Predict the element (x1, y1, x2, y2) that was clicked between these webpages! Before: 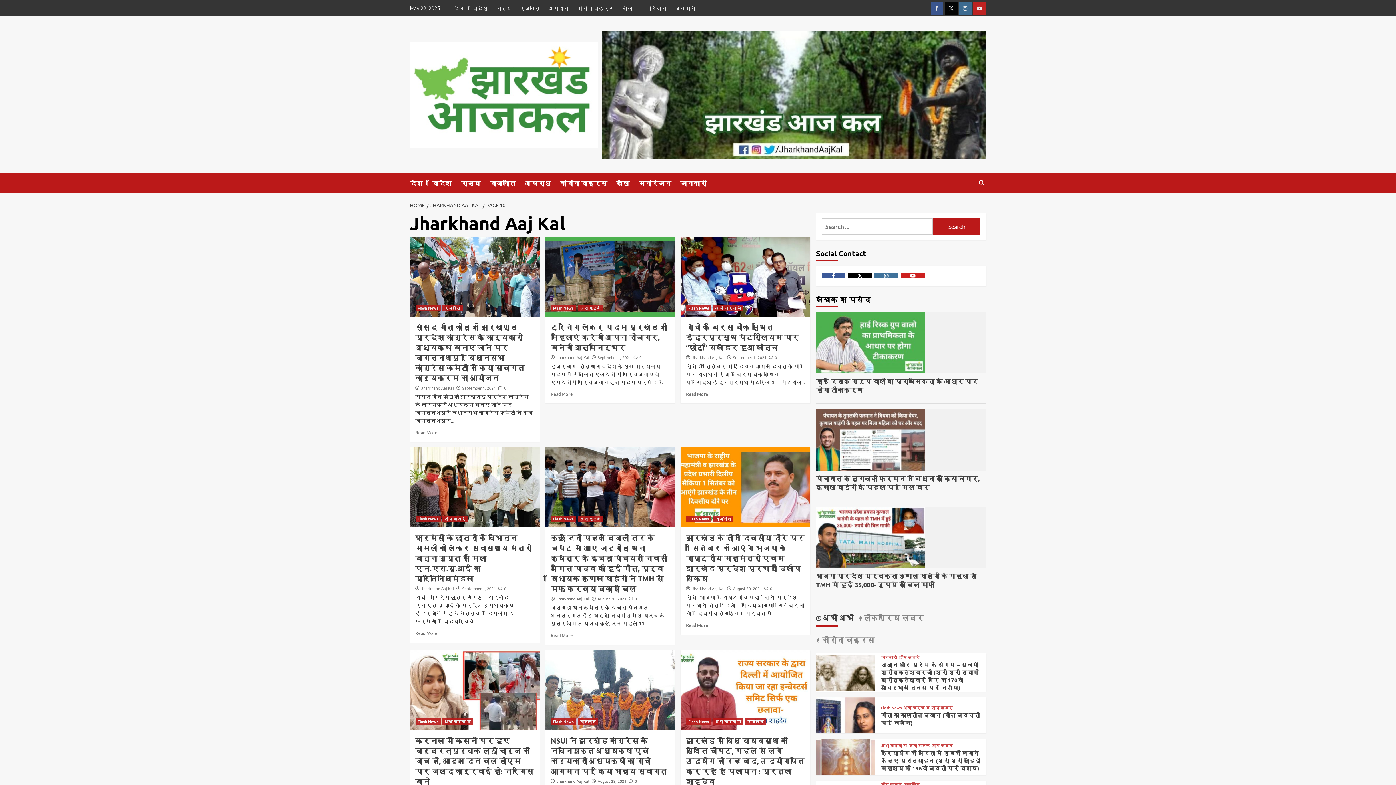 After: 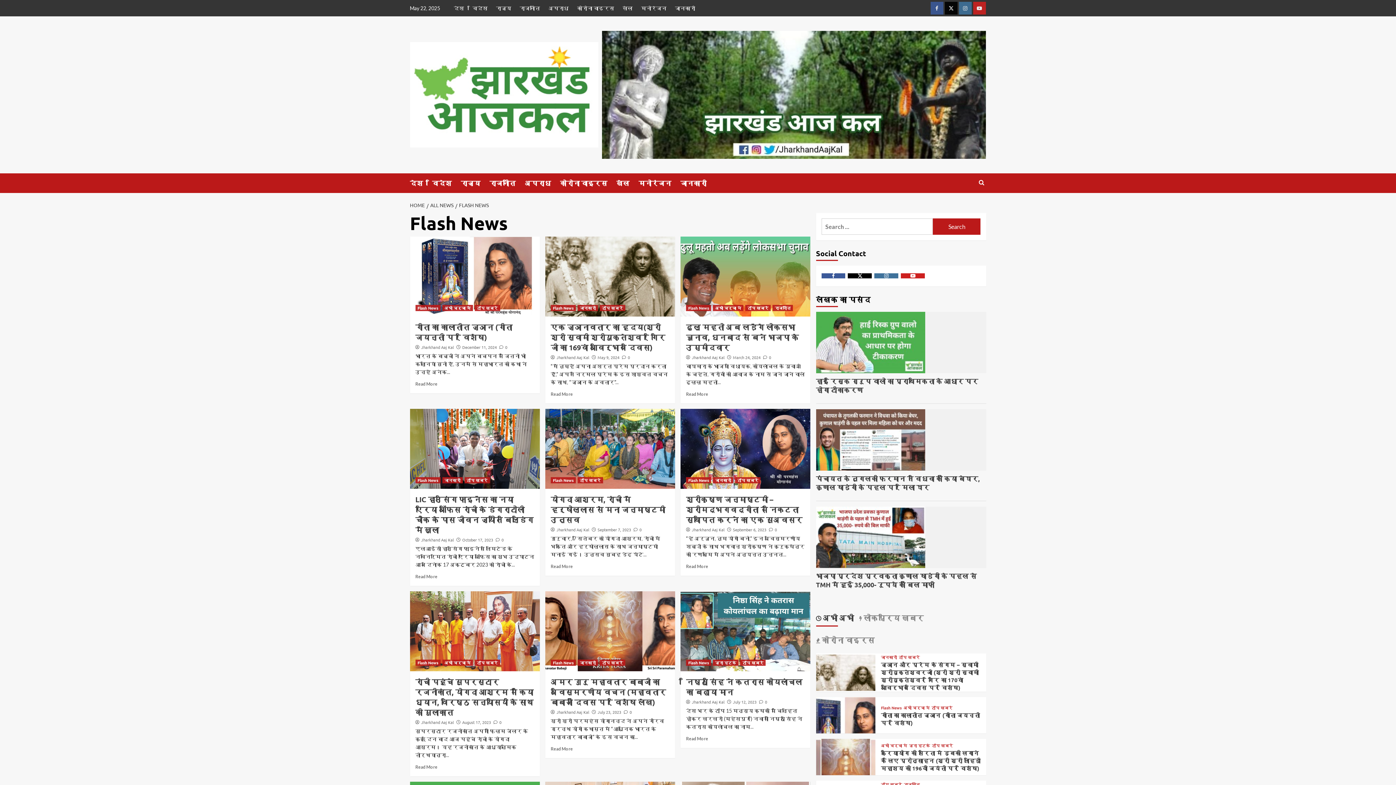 Action: label: View all posts in Flash News bbox: (550, 516, 575, 522)